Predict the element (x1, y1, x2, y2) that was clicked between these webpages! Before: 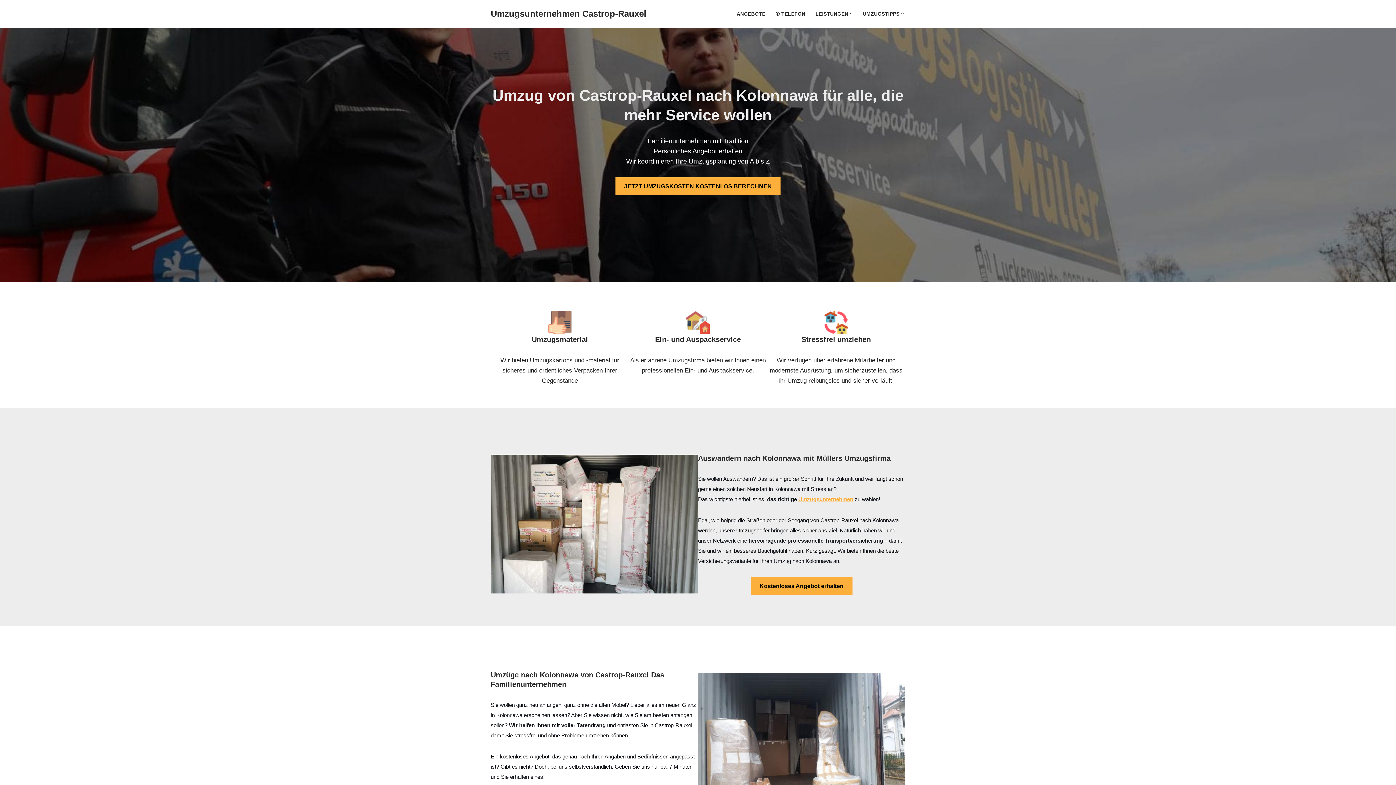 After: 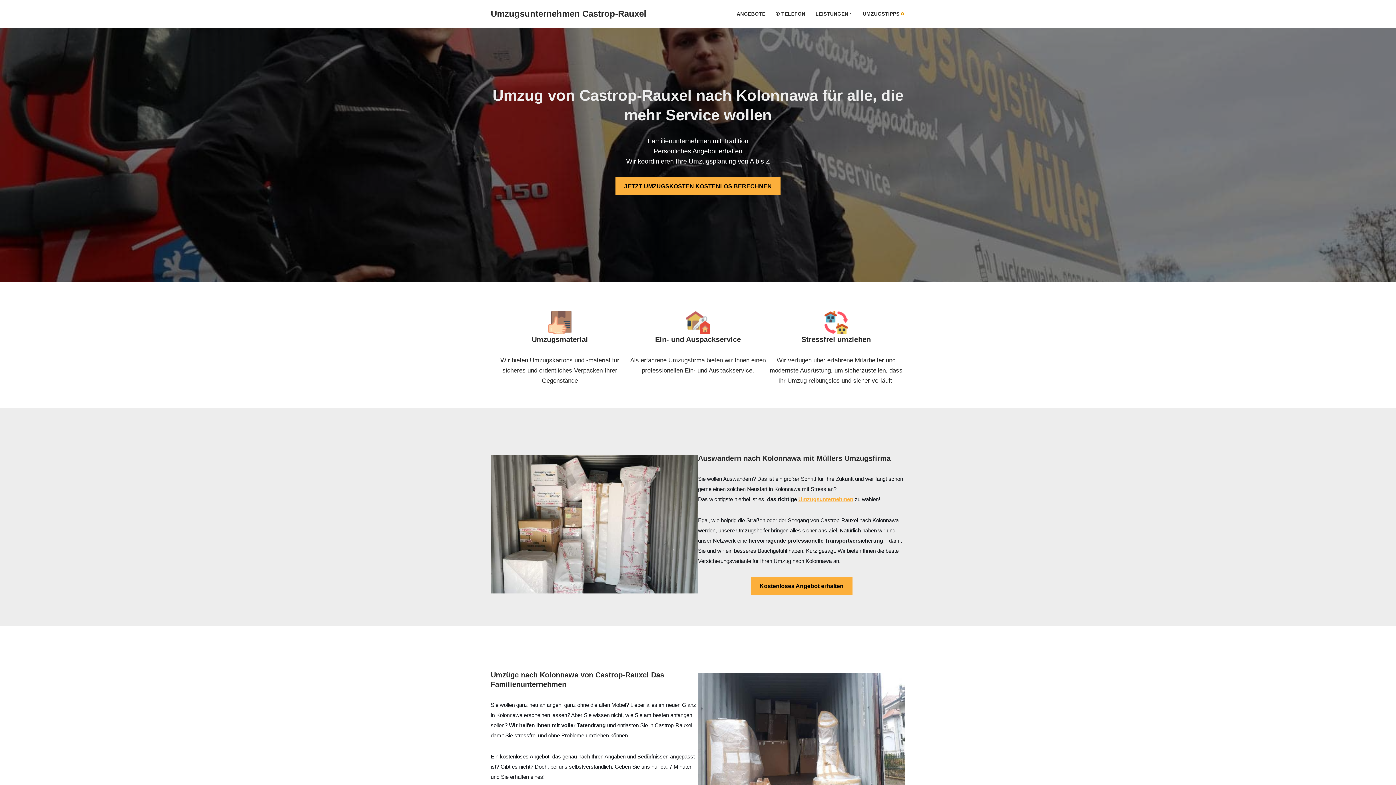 Action: bbox: (901, 12, 904, 15) label: Open Submenu